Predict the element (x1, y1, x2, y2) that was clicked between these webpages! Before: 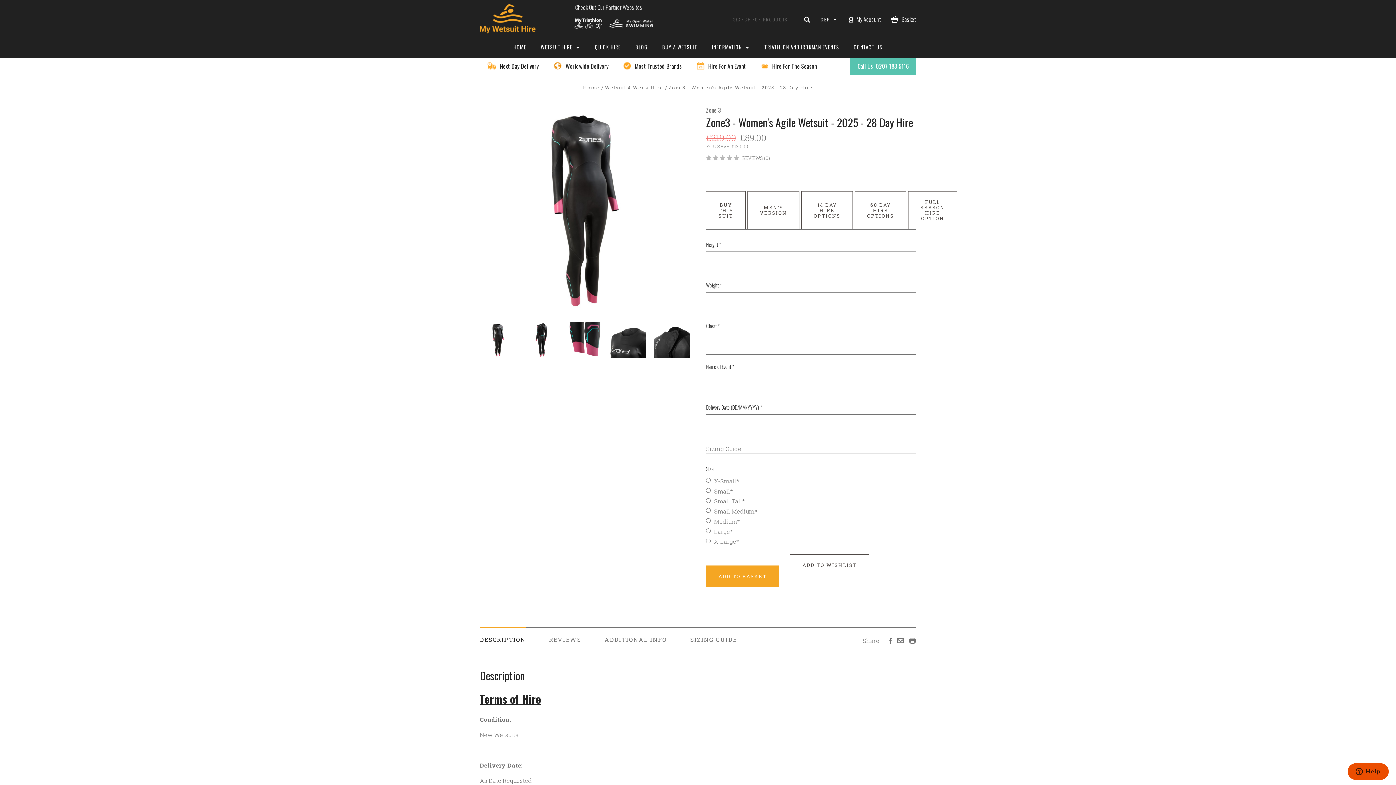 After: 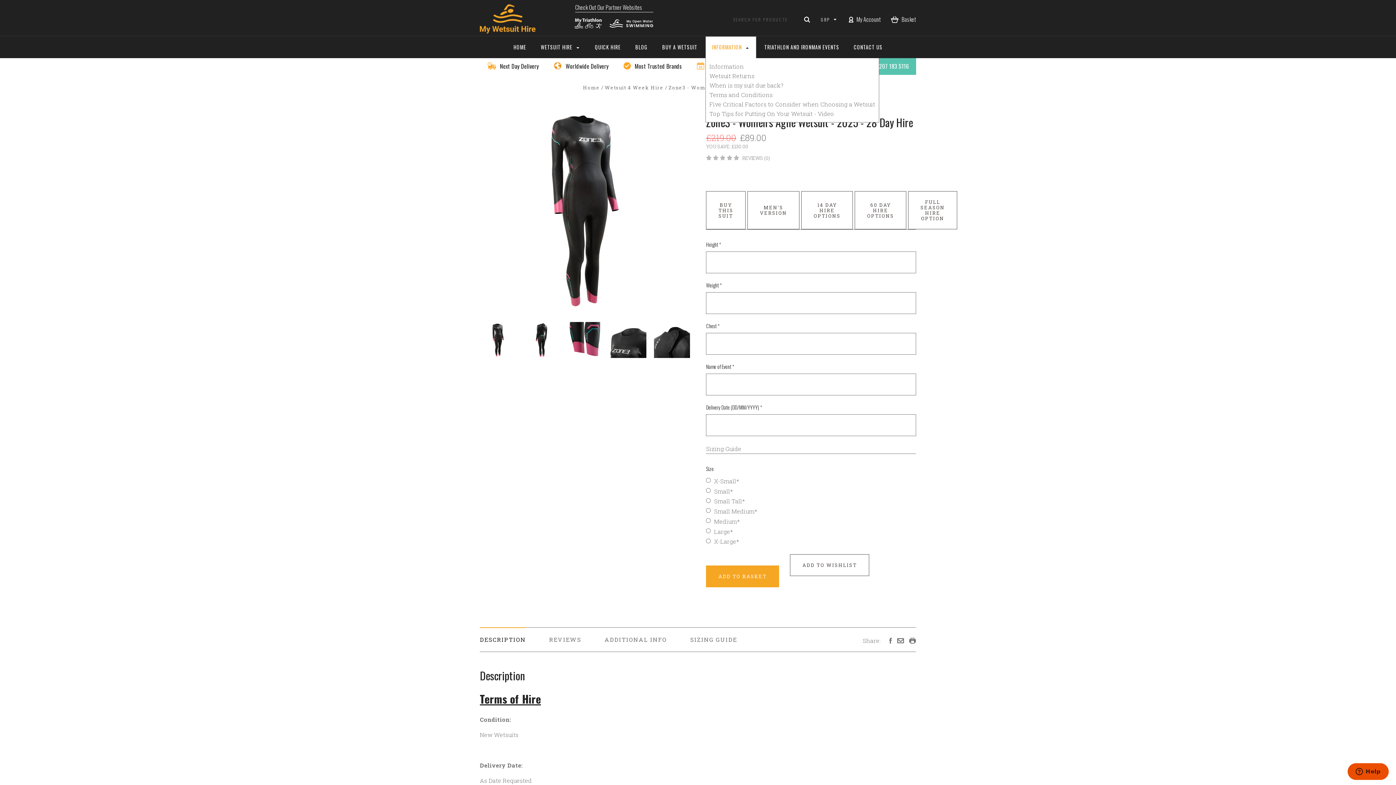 Action: label: INFORMATION  bbox: (705, 36, 756, 58)